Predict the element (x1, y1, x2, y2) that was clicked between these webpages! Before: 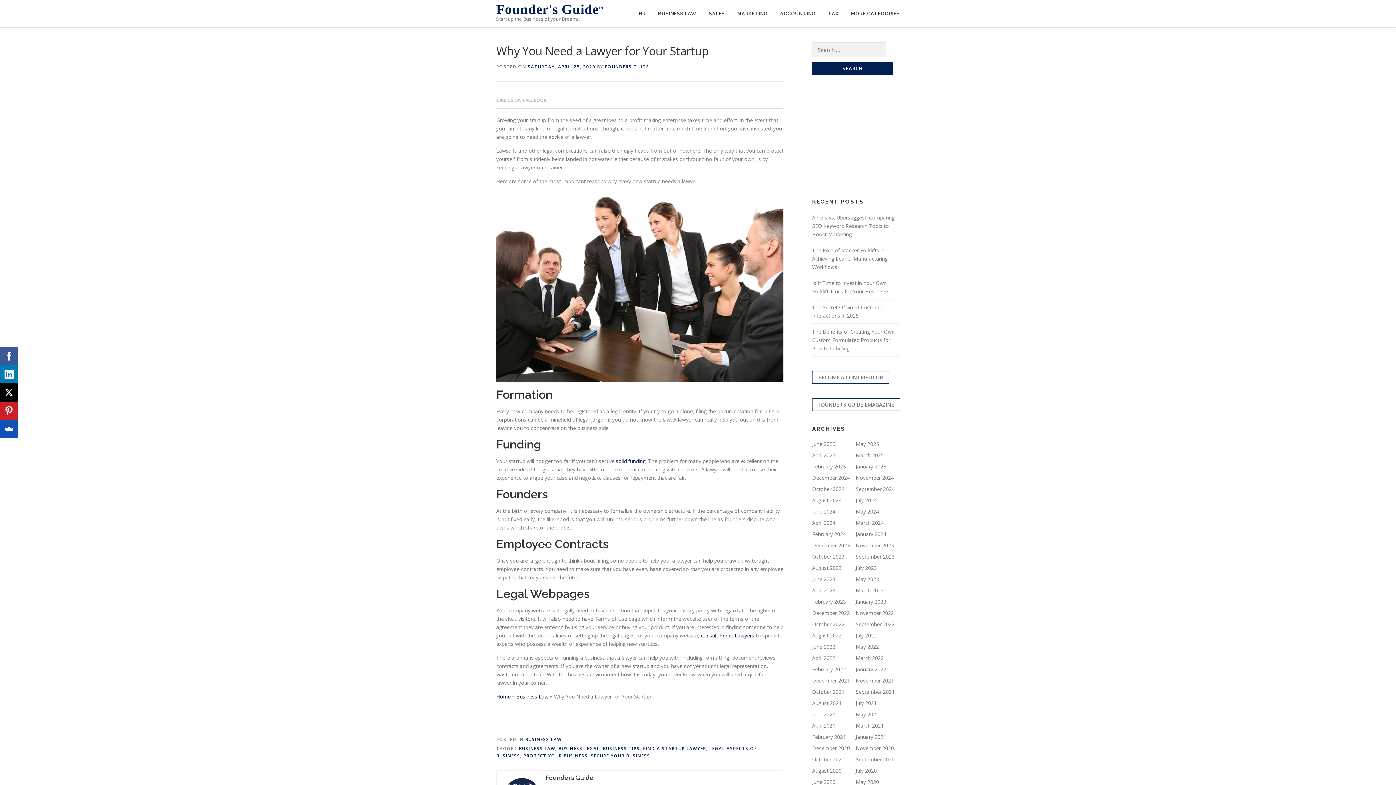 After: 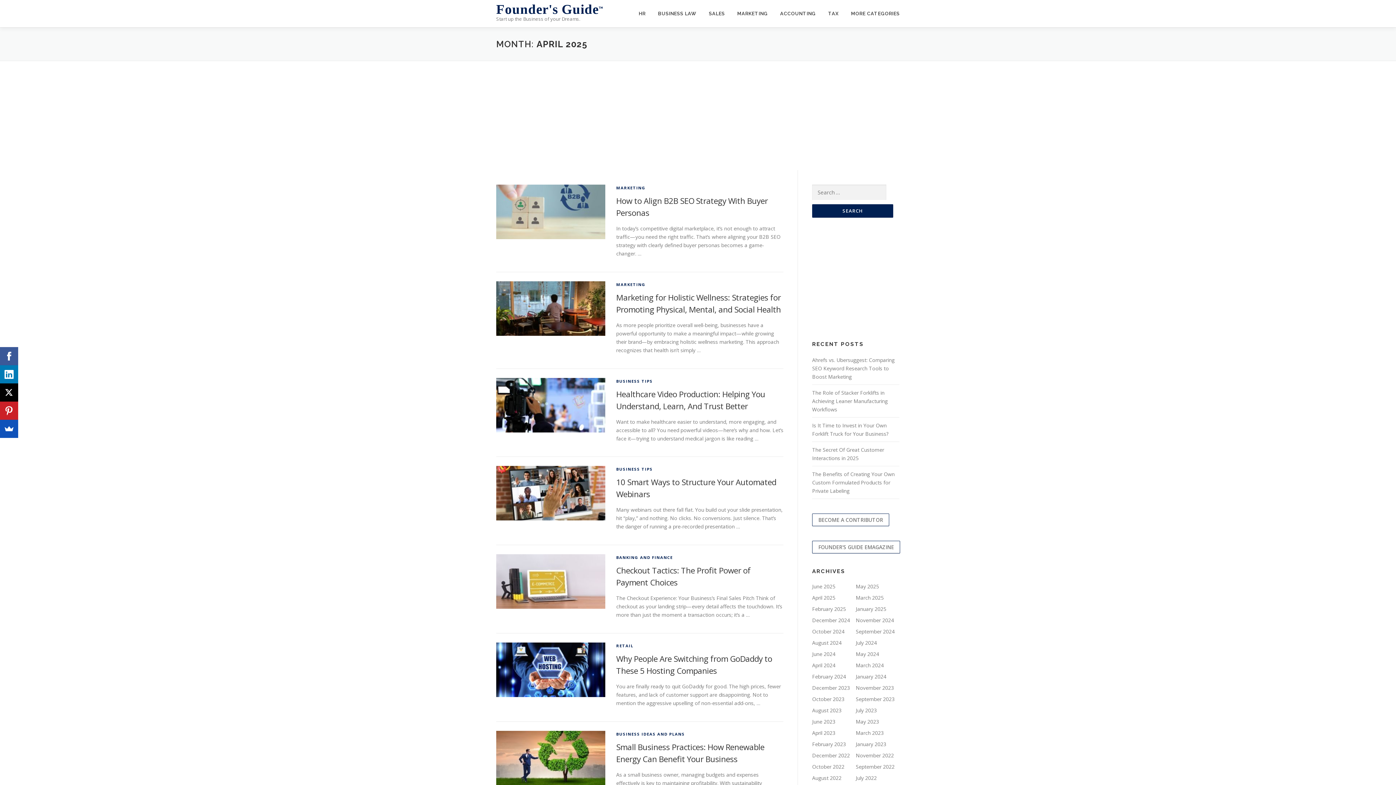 Action: label: April 2025 bbox: (812, 452, 835, 458)